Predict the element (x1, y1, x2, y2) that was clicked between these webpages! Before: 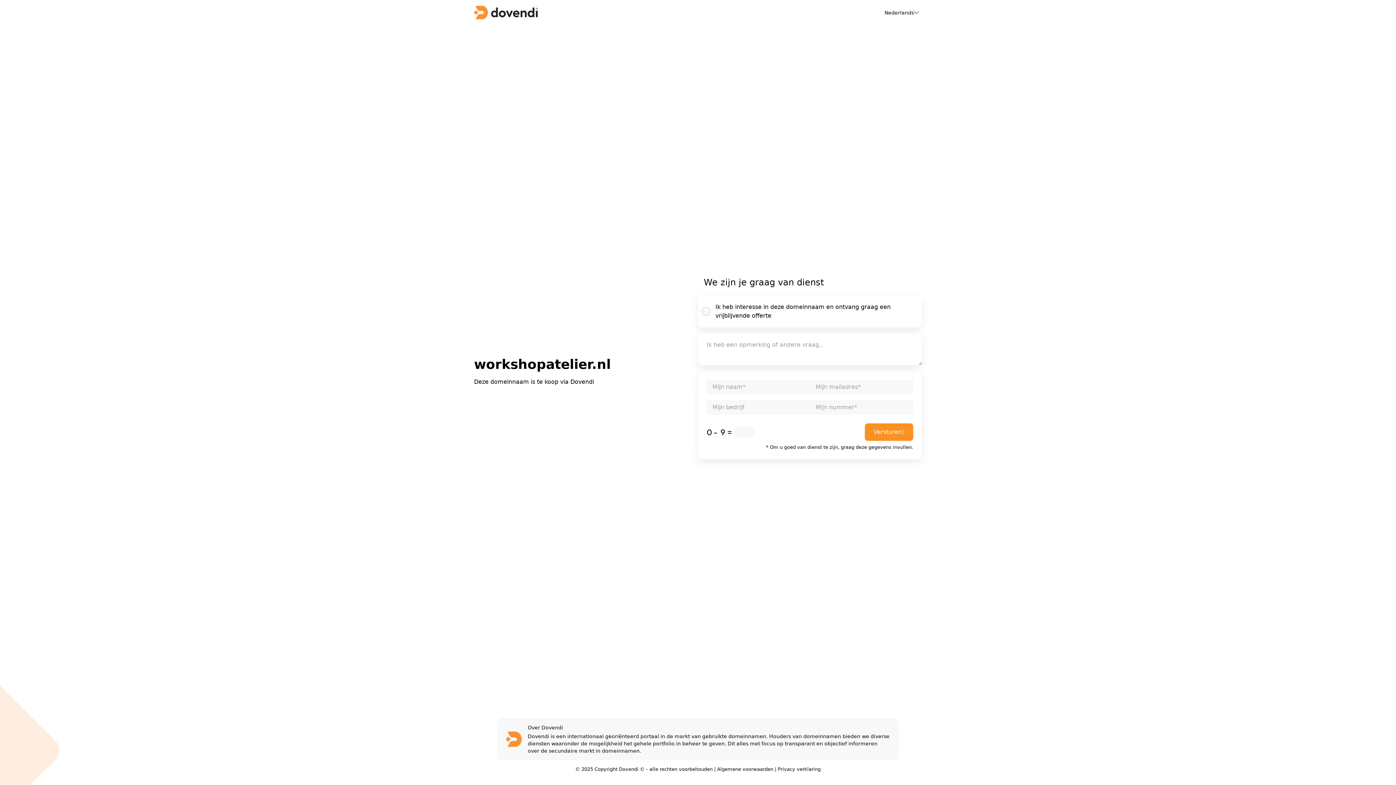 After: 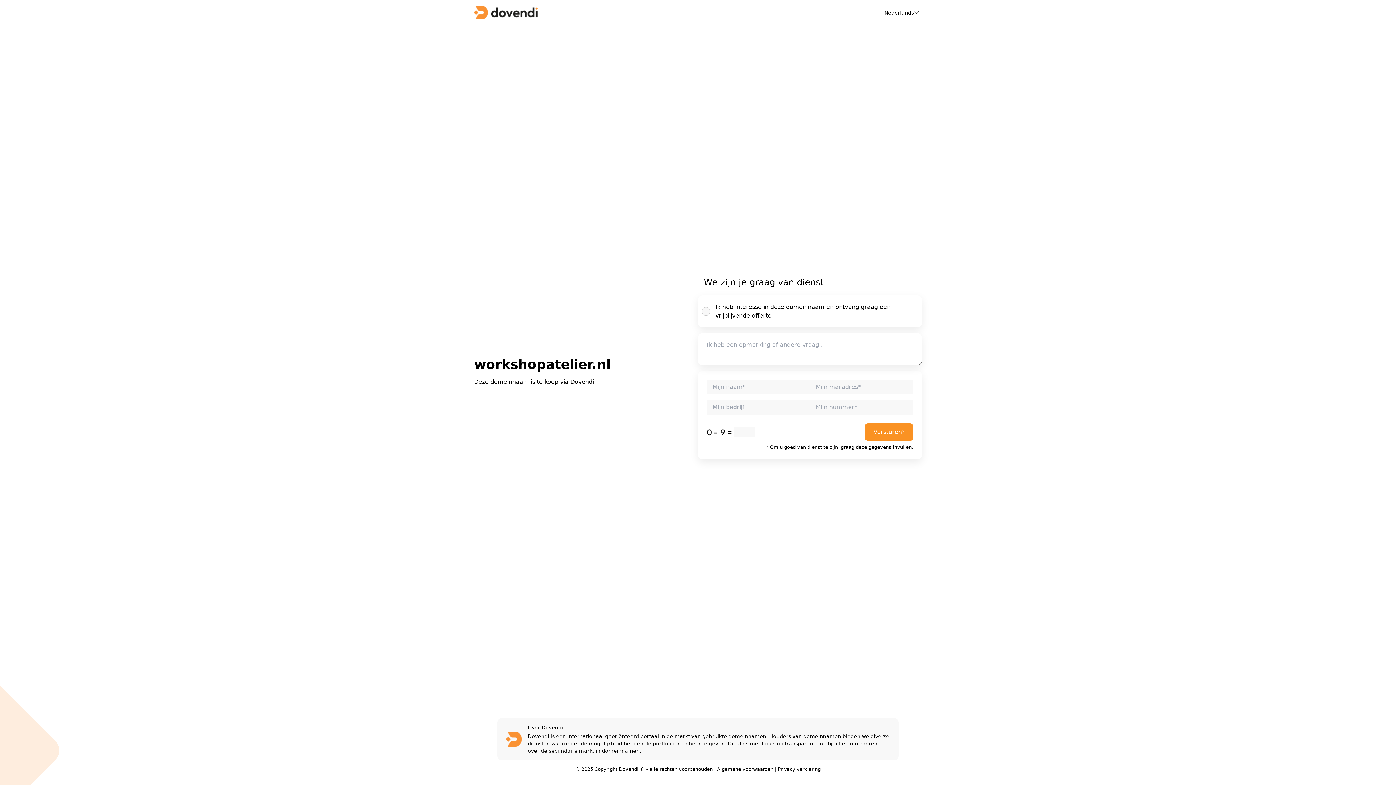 Action: bbox: (717, 766, 773, 772) label: Algemene voorwaarden